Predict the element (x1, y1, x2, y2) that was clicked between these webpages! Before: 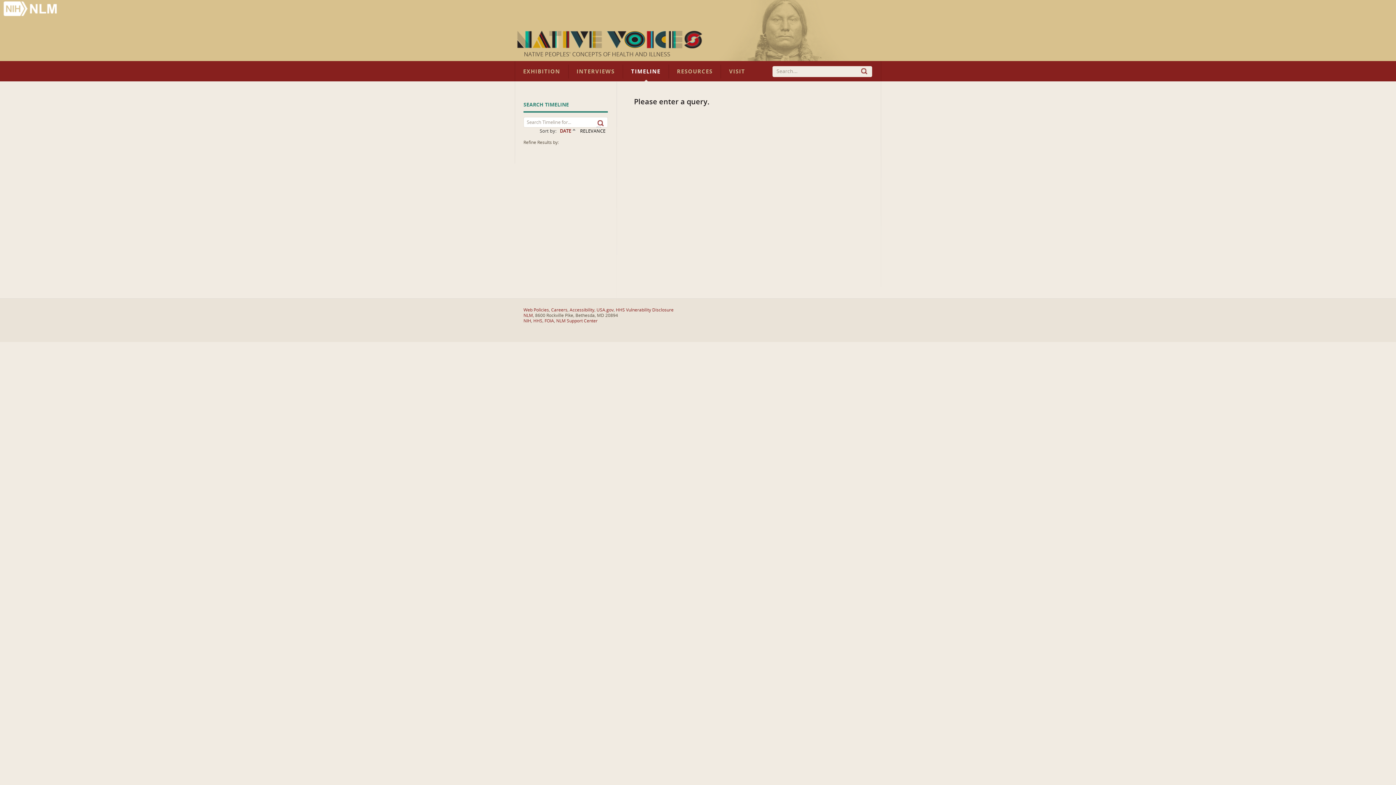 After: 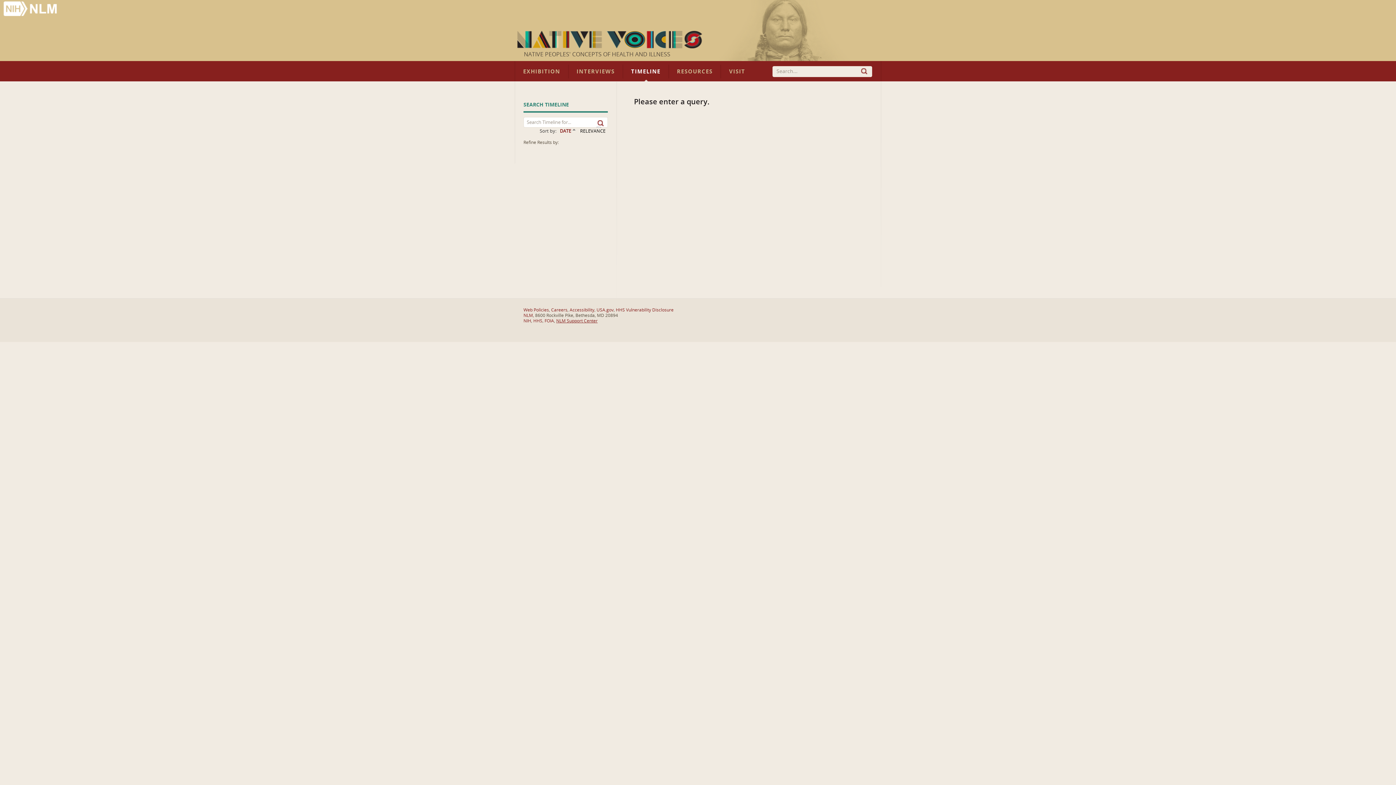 Action: label: NLM Support Center bbox: (556, 318, 597, 323)